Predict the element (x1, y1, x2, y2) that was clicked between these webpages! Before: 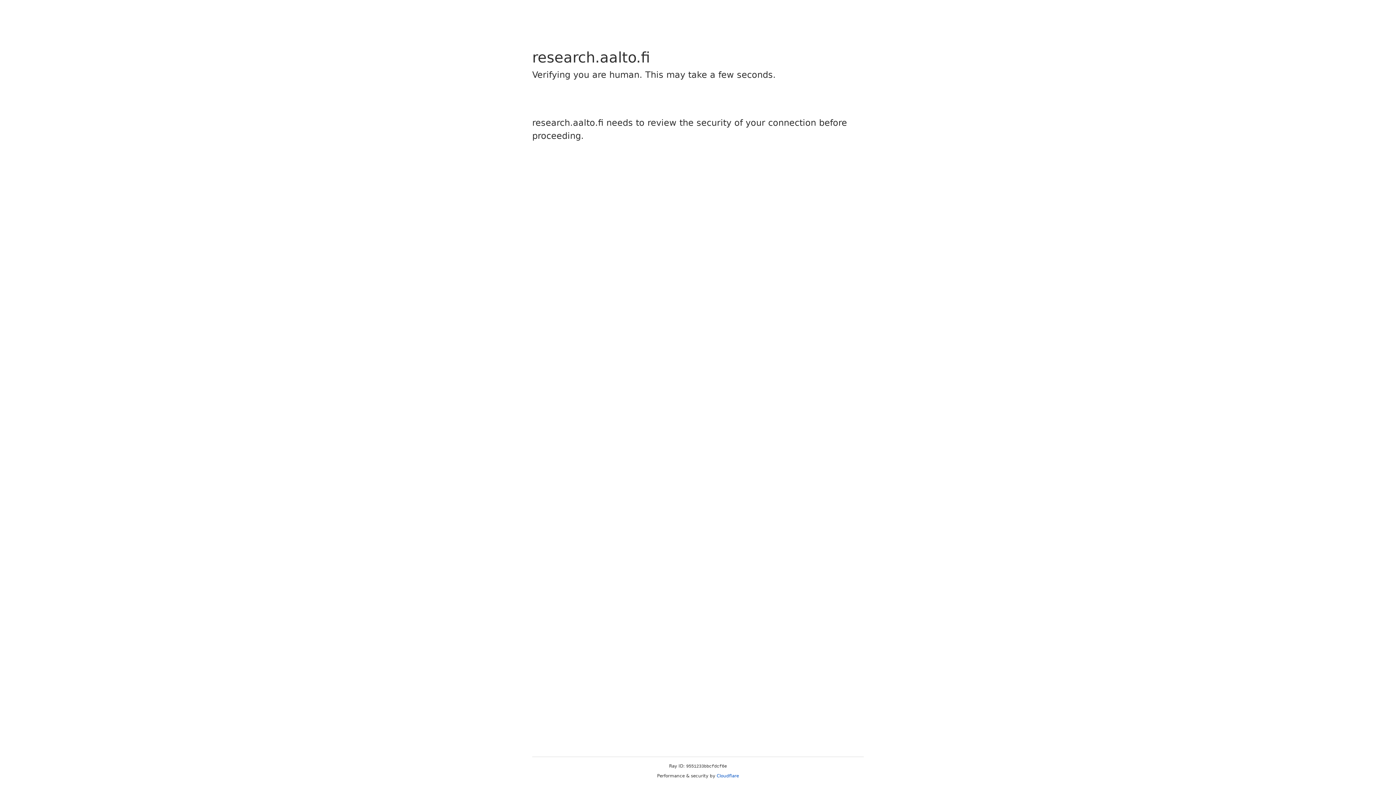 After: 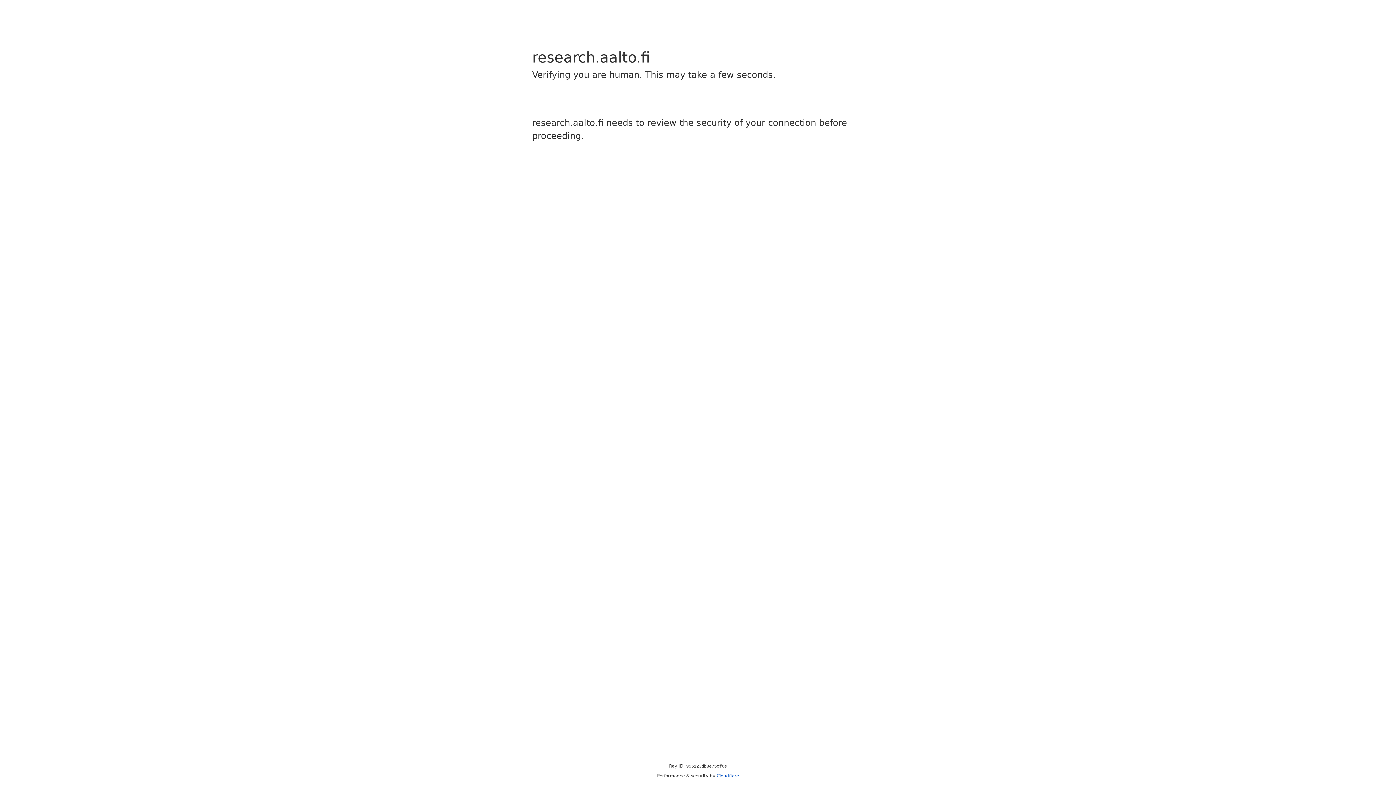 Action: bbox: (716, 773, 739, 778) label: Cloudflare